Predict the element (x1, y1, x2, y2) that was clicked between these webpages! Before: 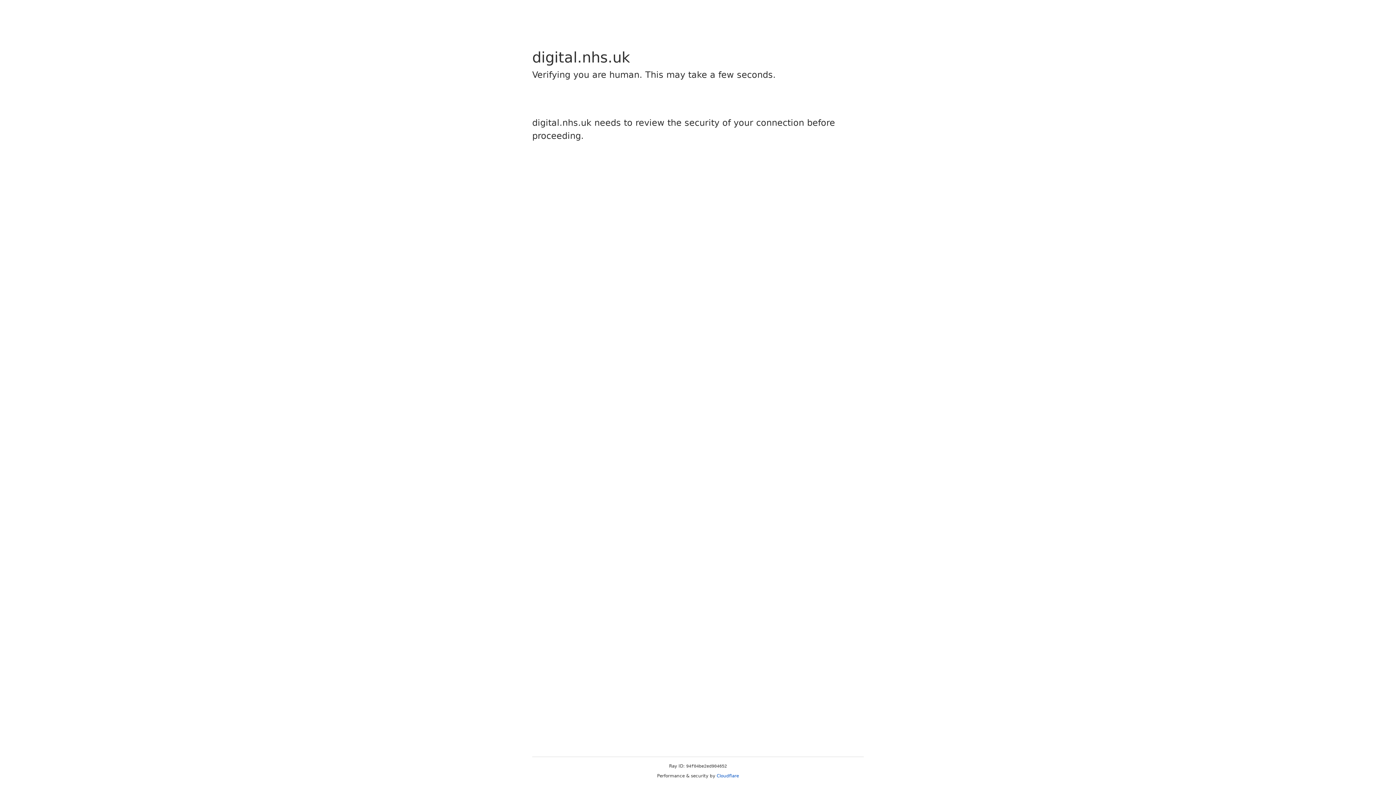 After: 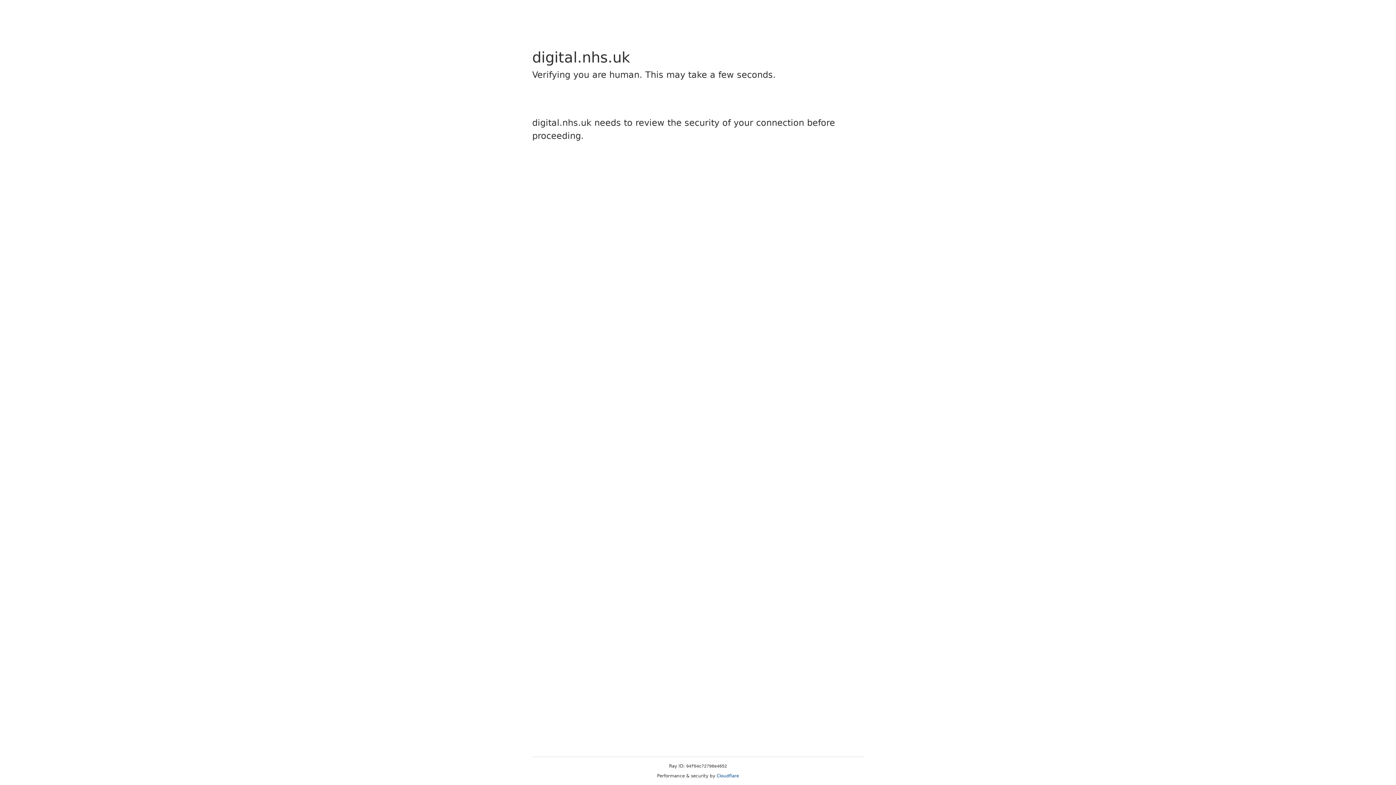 Action: label: Cloudflare bbox: (716, 773, 739, 778)